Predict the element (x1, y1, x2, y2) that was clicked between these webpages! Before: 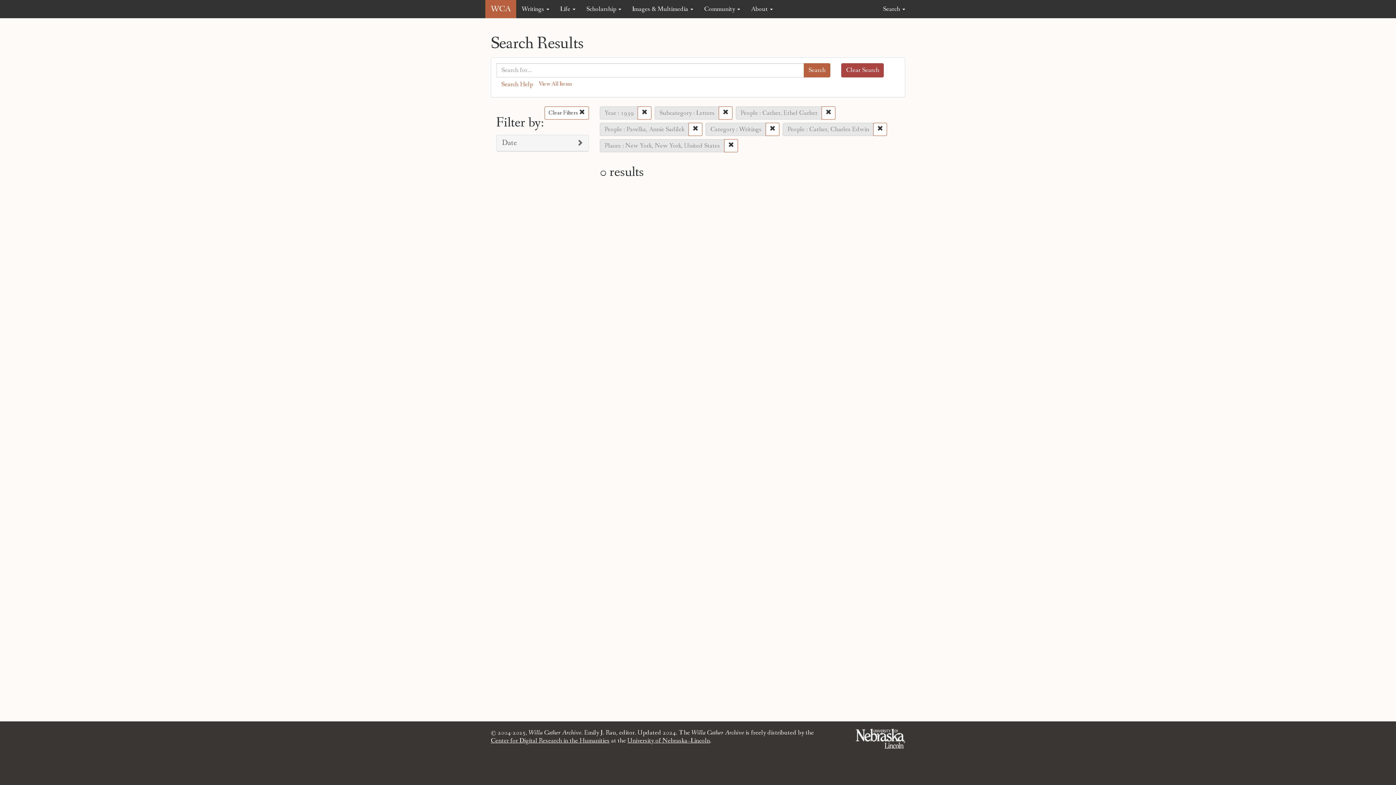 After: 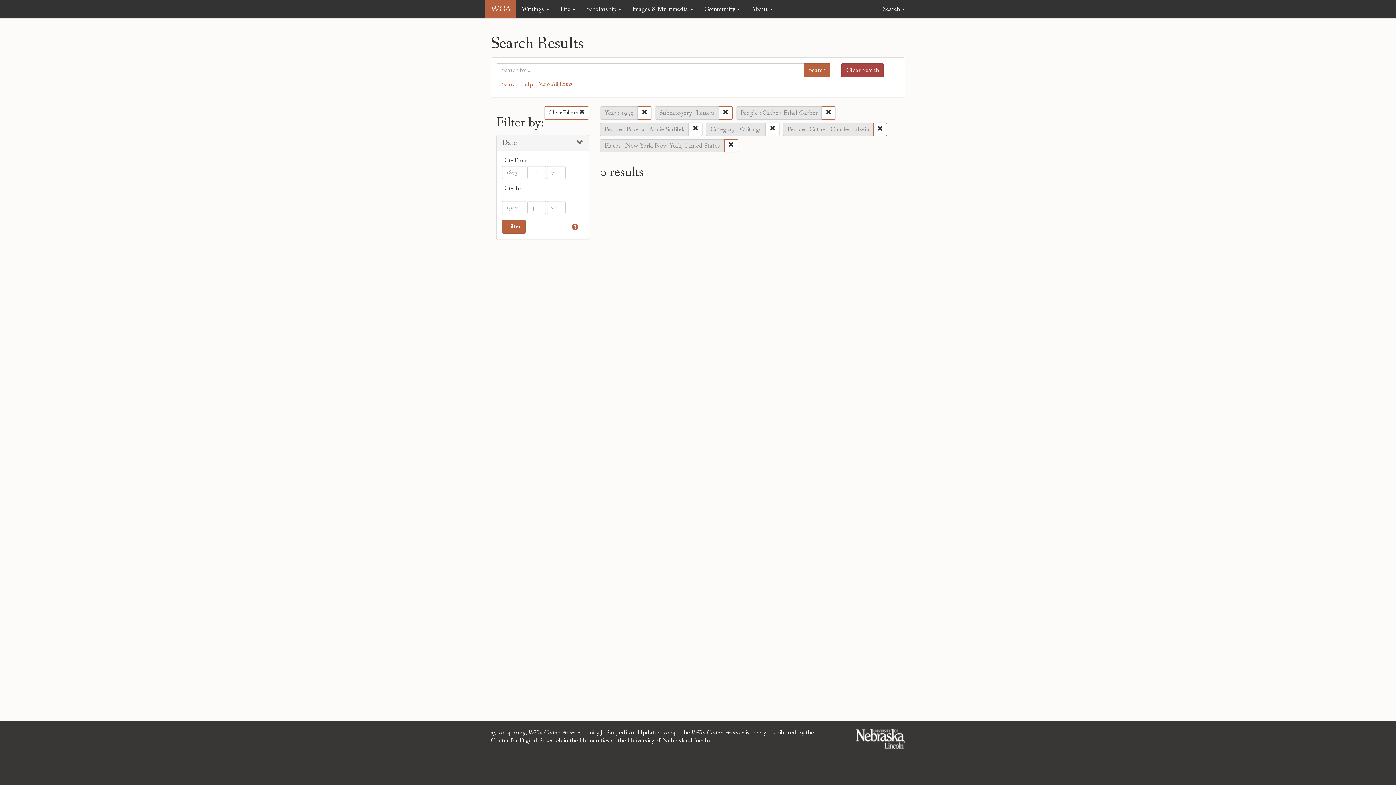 Action: bbox: (496, 135, 588, 151) label: Show Date Filters